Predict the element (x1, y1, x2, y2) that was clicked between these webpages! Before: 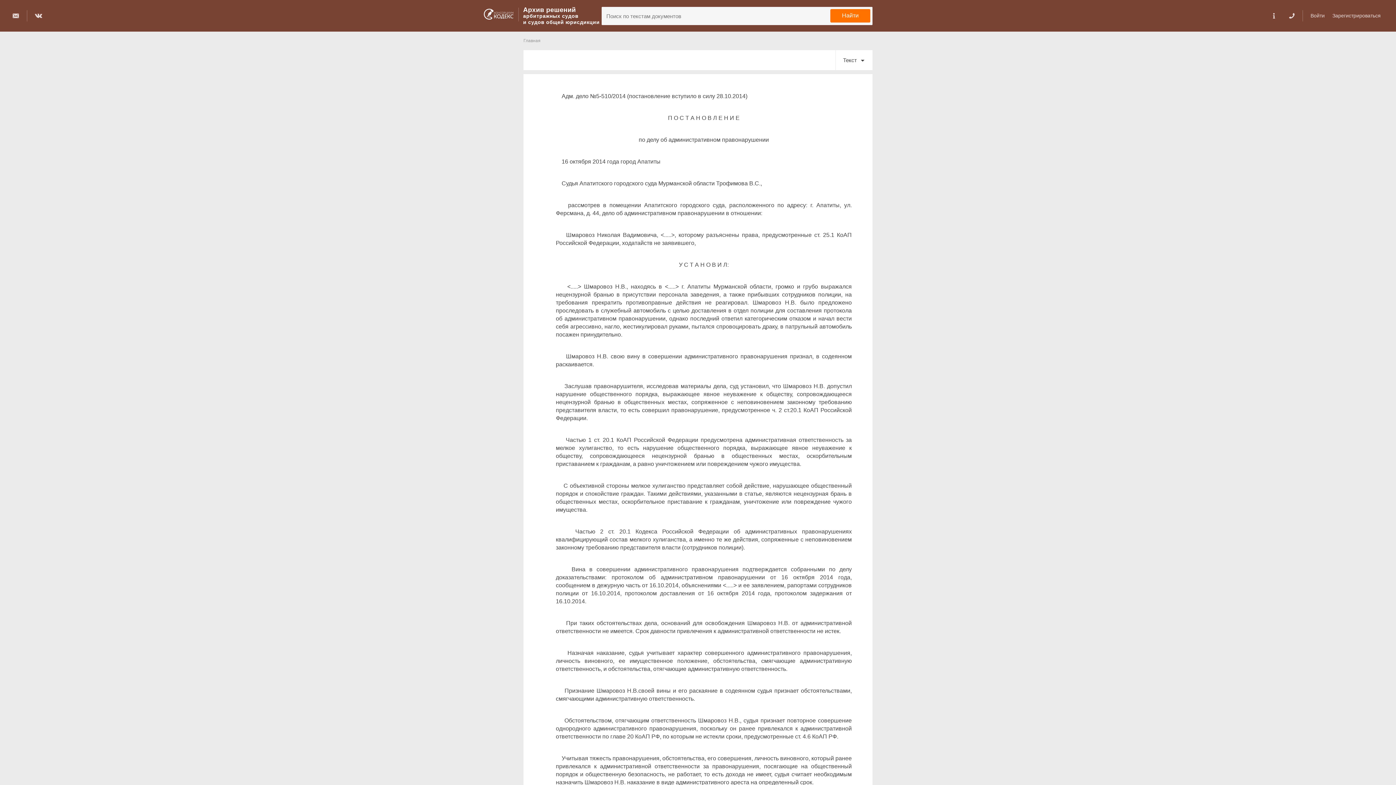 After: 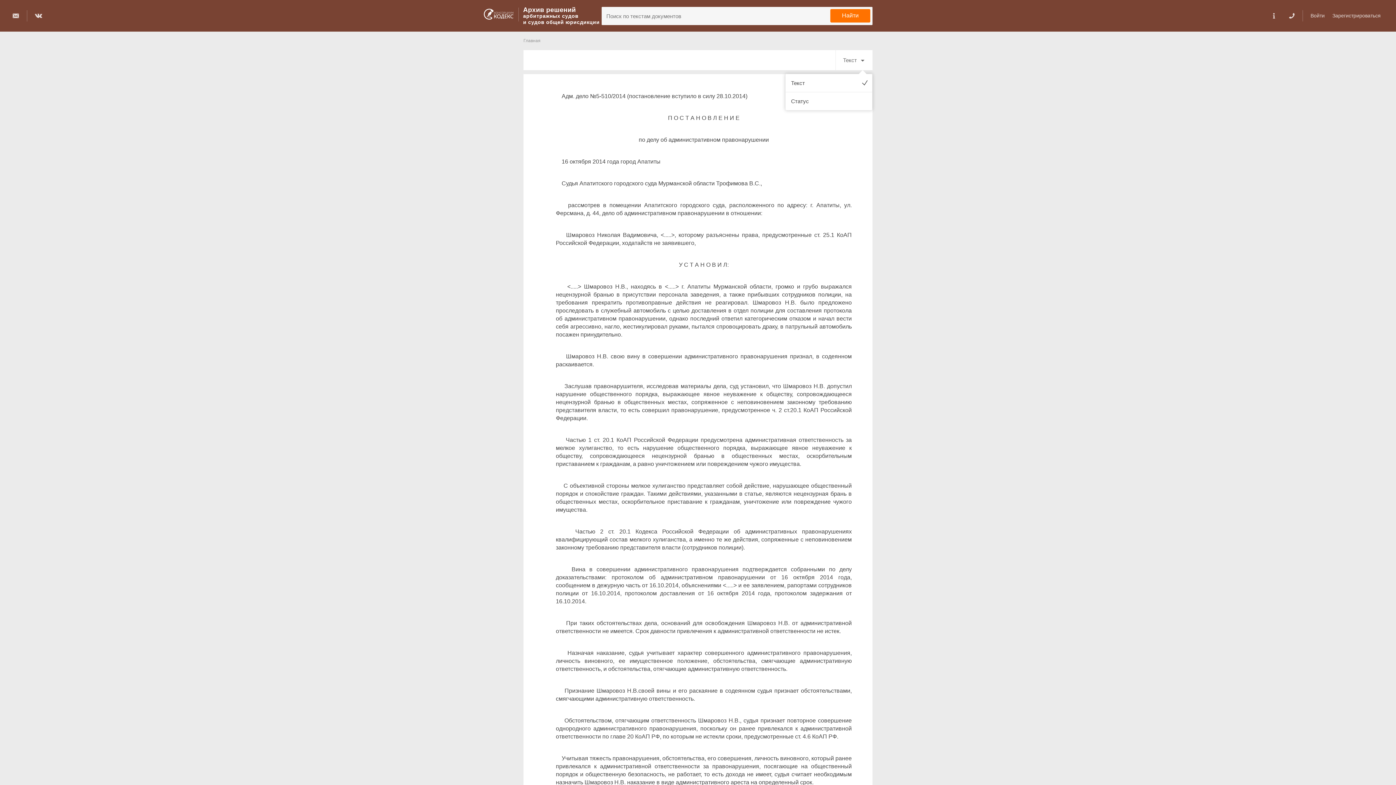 Action: bbox: (836, 50, 872, 70) label: Текст	